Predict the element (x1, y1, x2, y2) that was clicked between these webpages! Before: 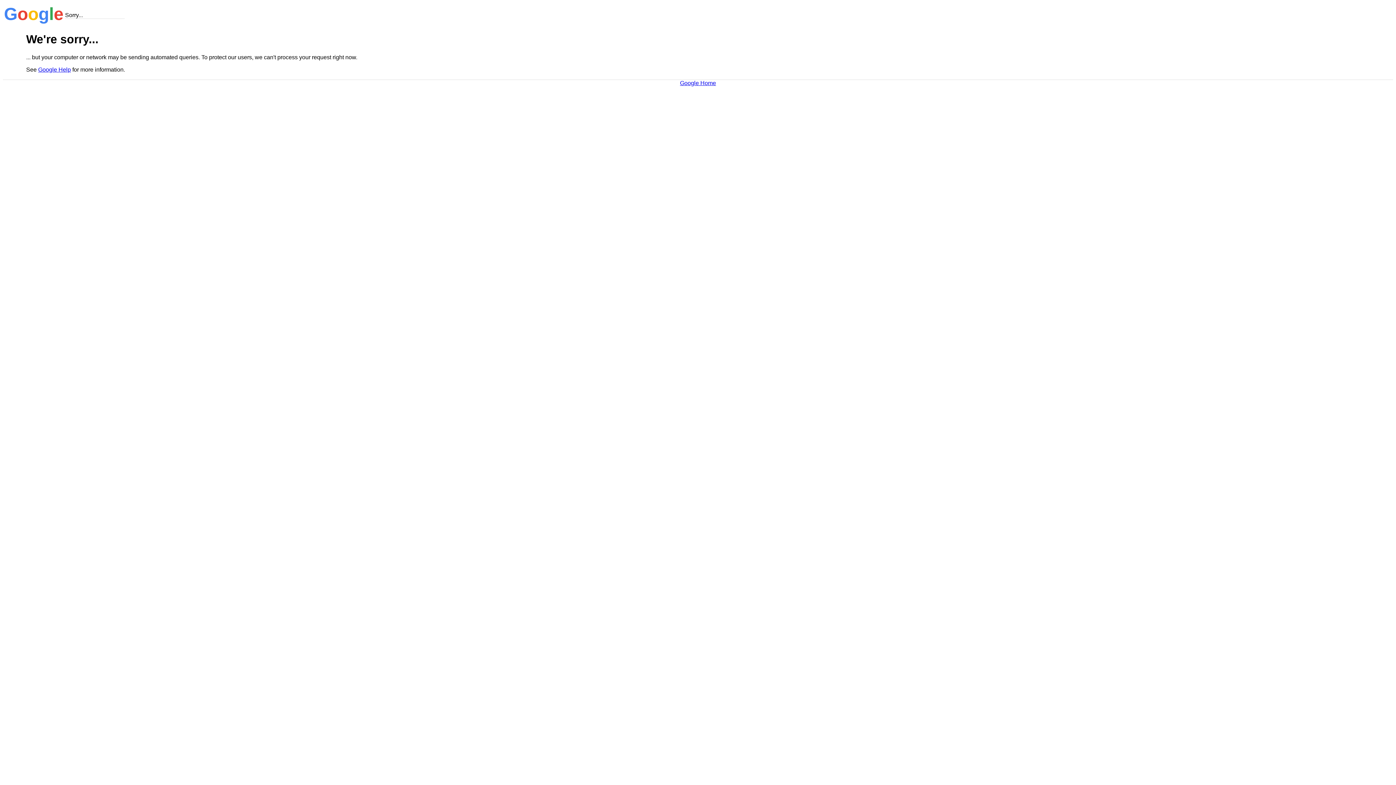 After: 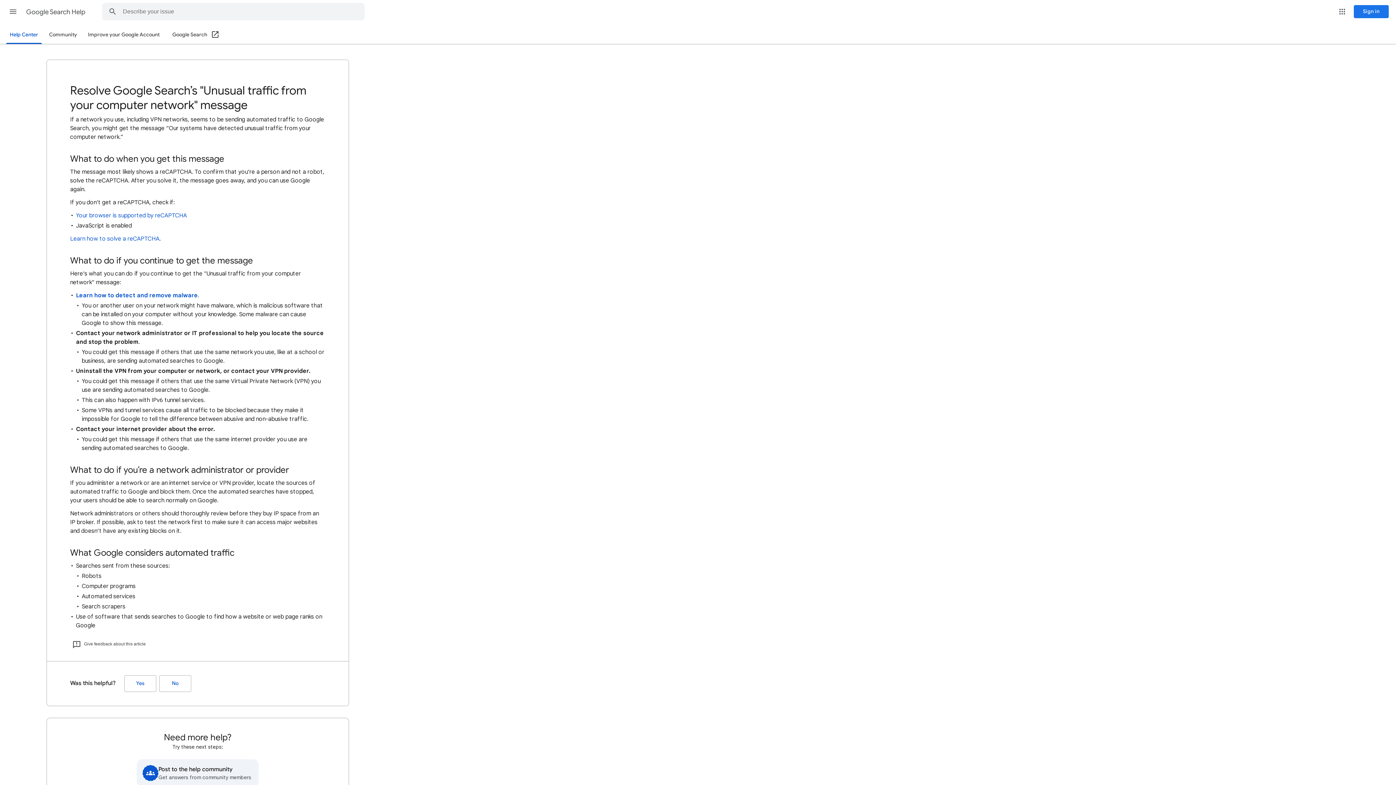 Action: bbox: (38, 66, 70, 72) label: Google Help